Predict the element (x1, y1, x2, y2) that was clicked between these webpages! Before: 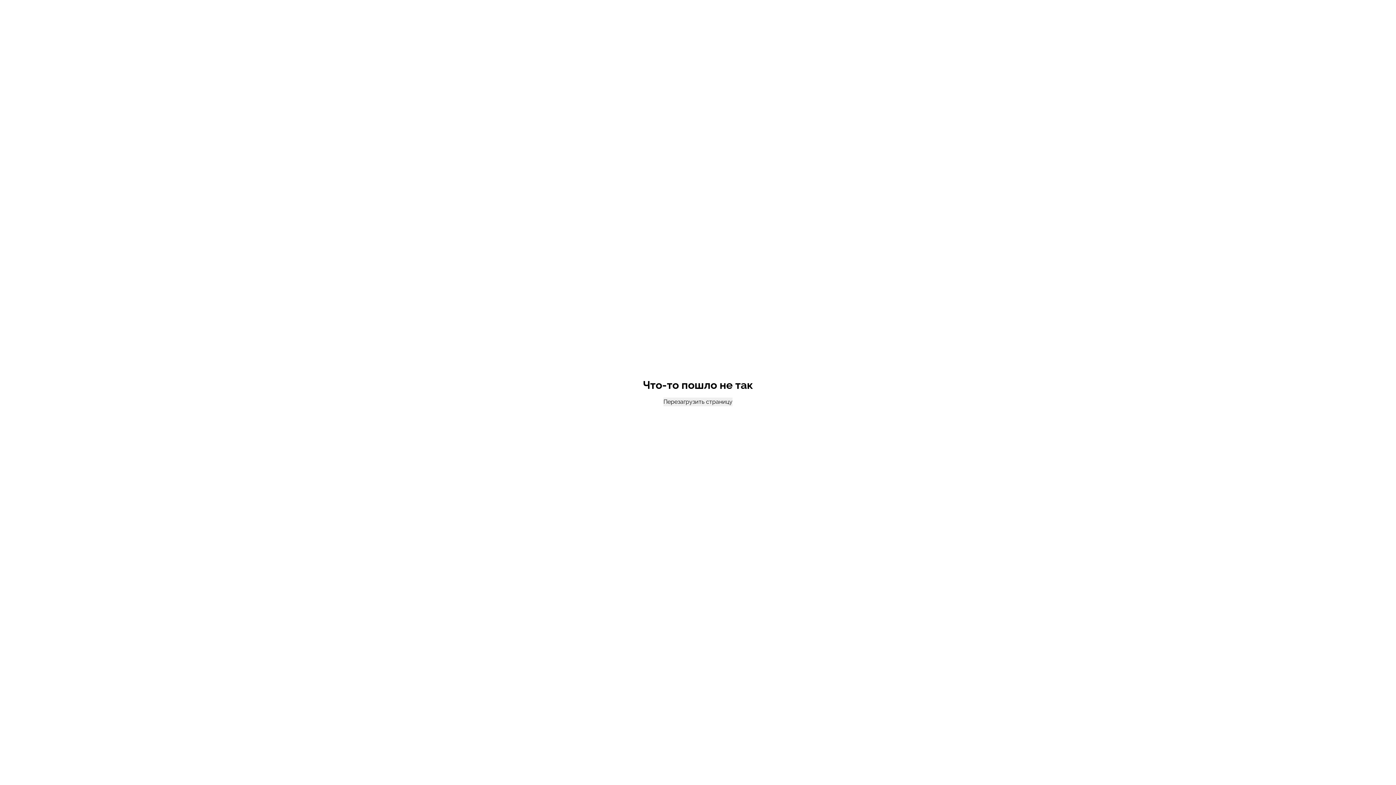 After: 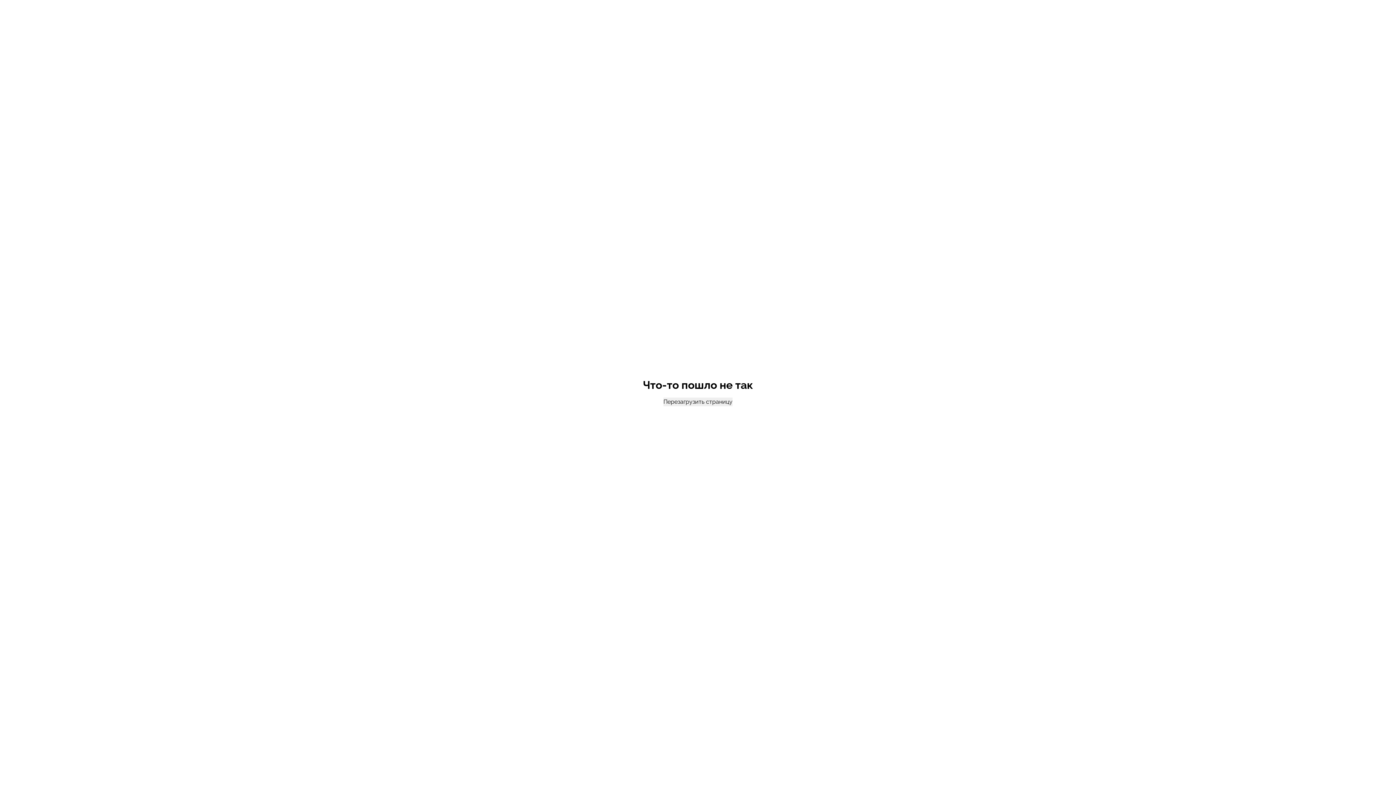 Action: label: Перезагрузить страницу bbox: (663, 397, 732, 406)